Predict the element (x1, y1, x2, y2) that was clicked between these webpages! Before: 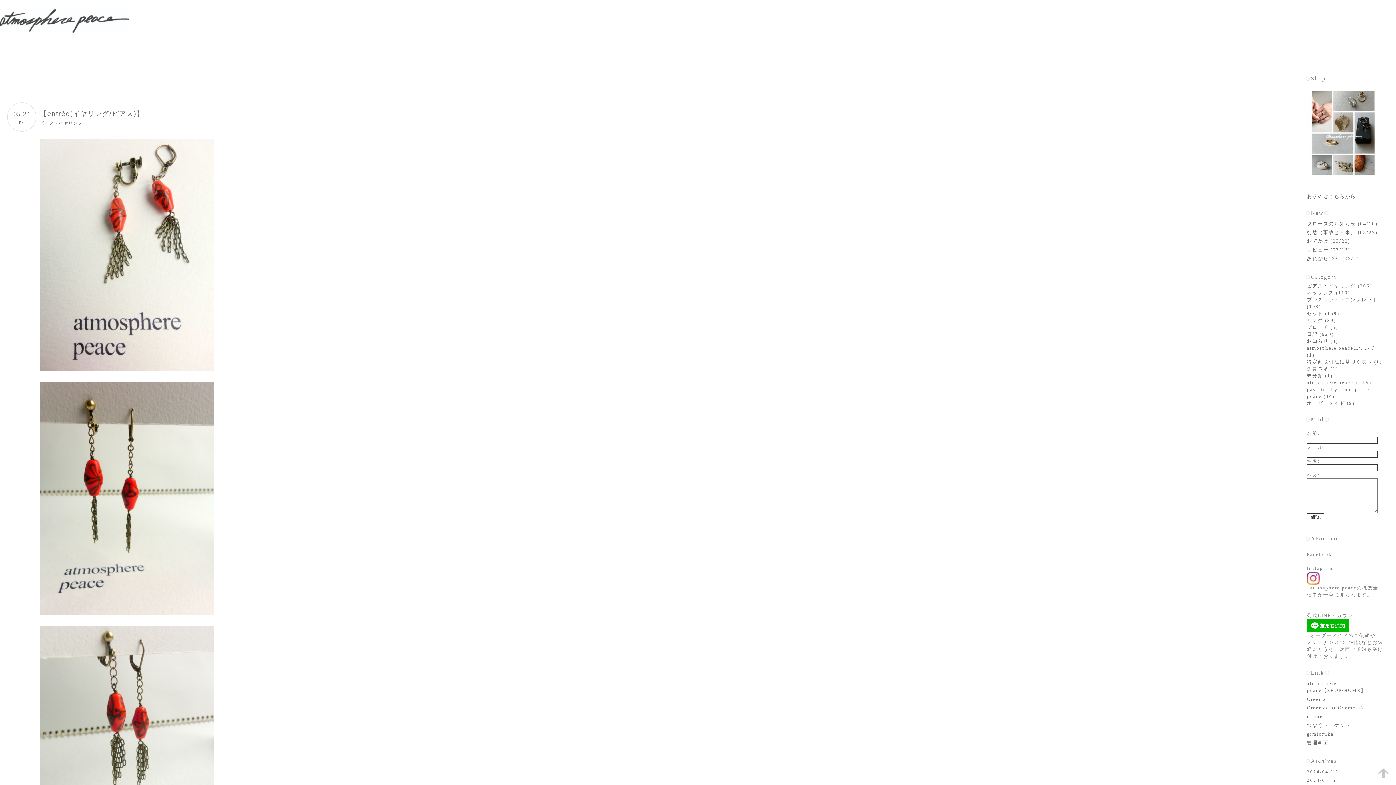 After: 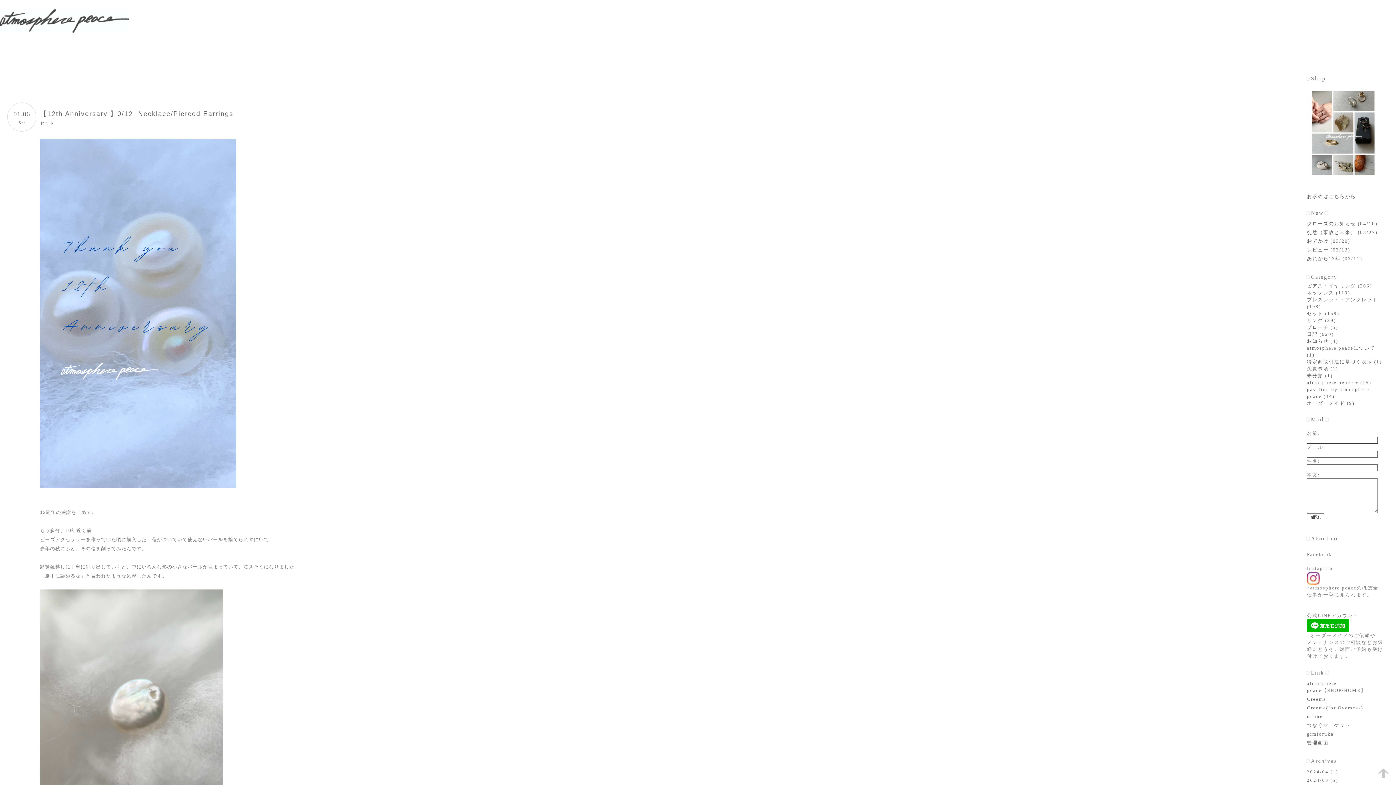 Action: label: セット (159) bbox: (1307, 310, 1339, 316)